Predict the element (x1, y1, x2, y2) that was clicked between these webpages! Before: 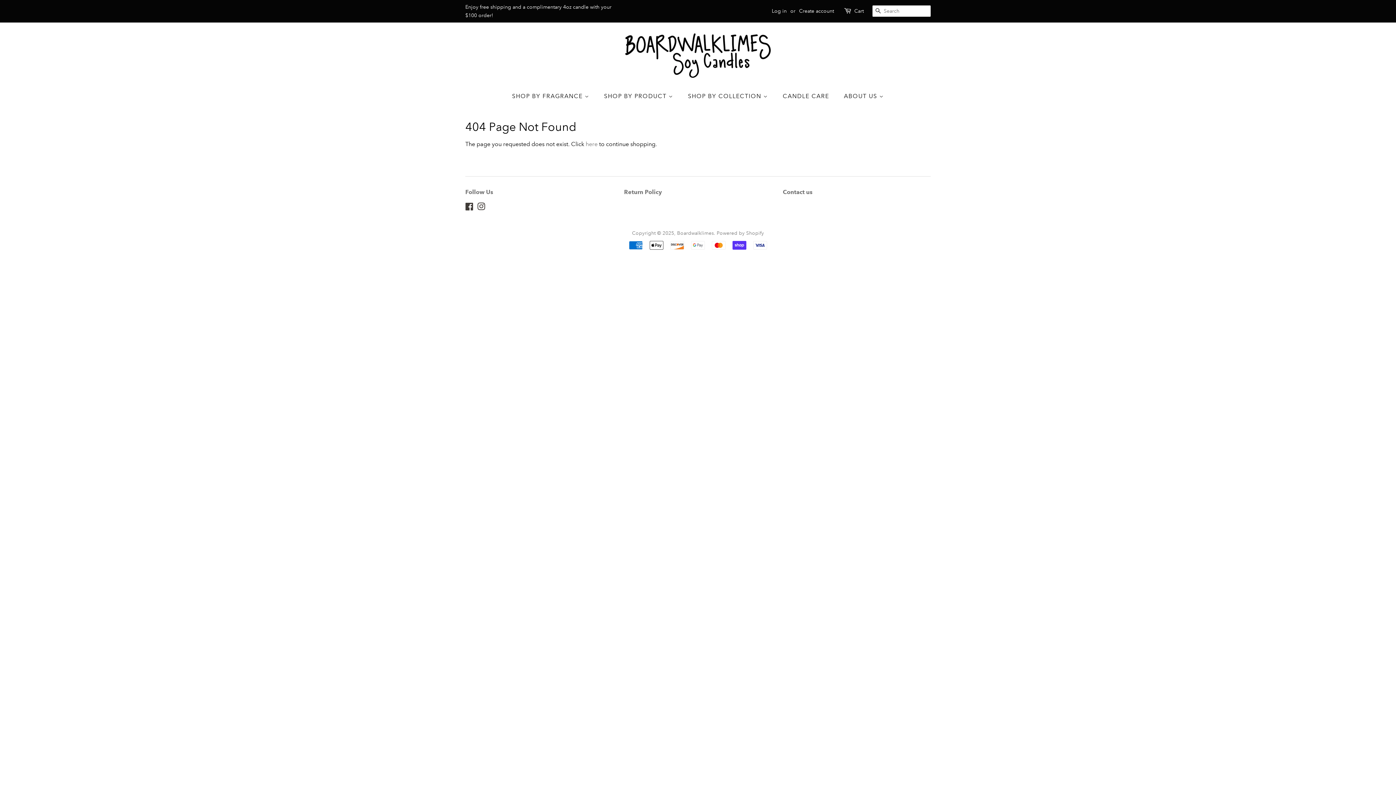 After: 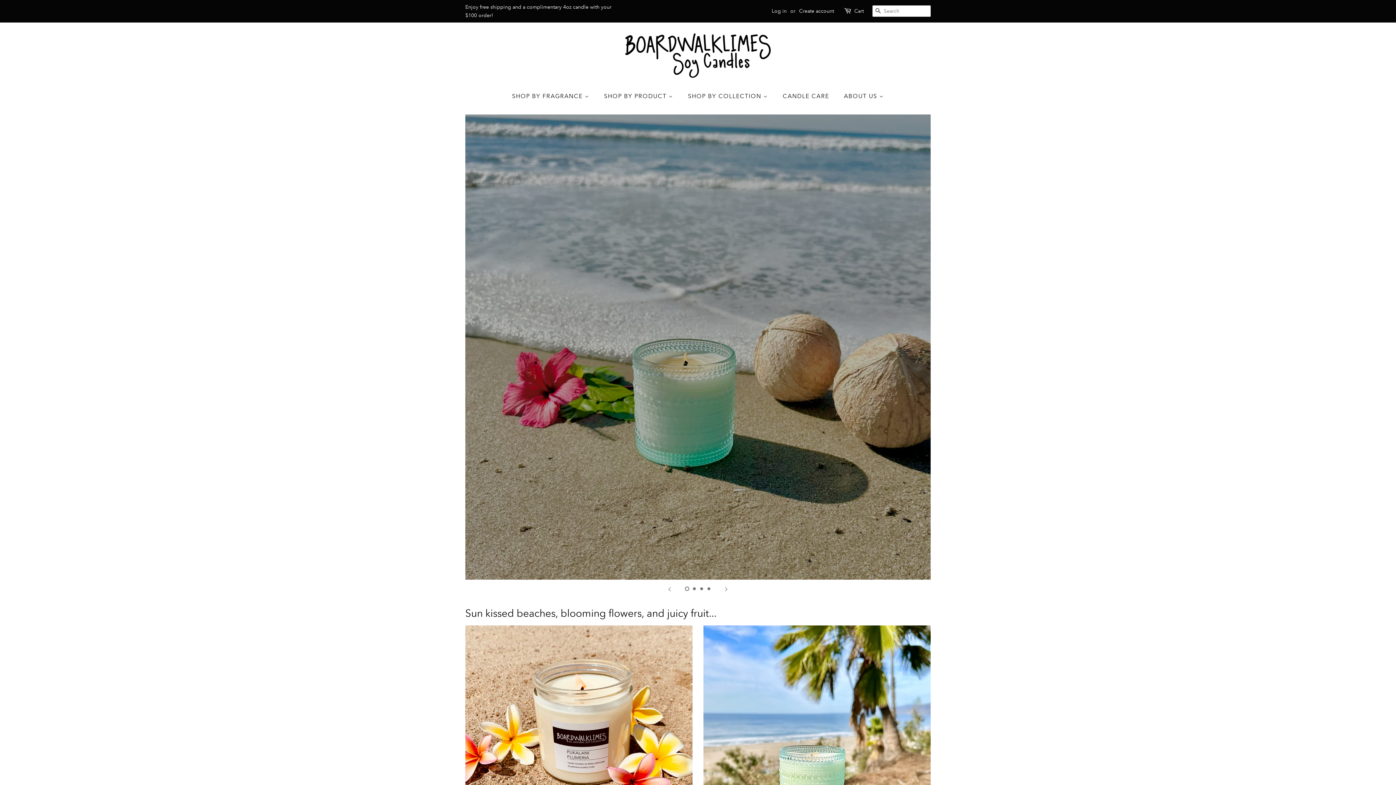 Action: bbox: (677, 229, 714, 236) label: Boardwalklimes